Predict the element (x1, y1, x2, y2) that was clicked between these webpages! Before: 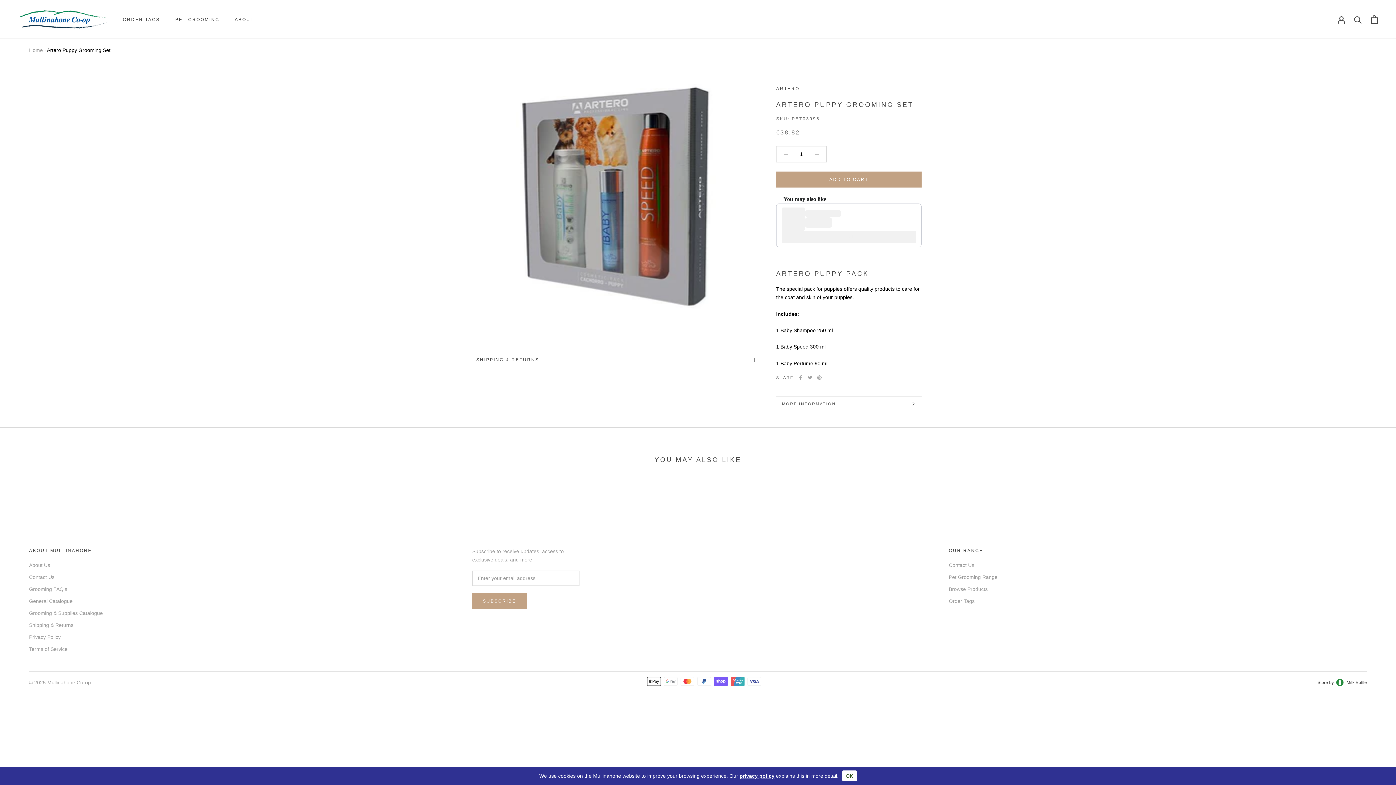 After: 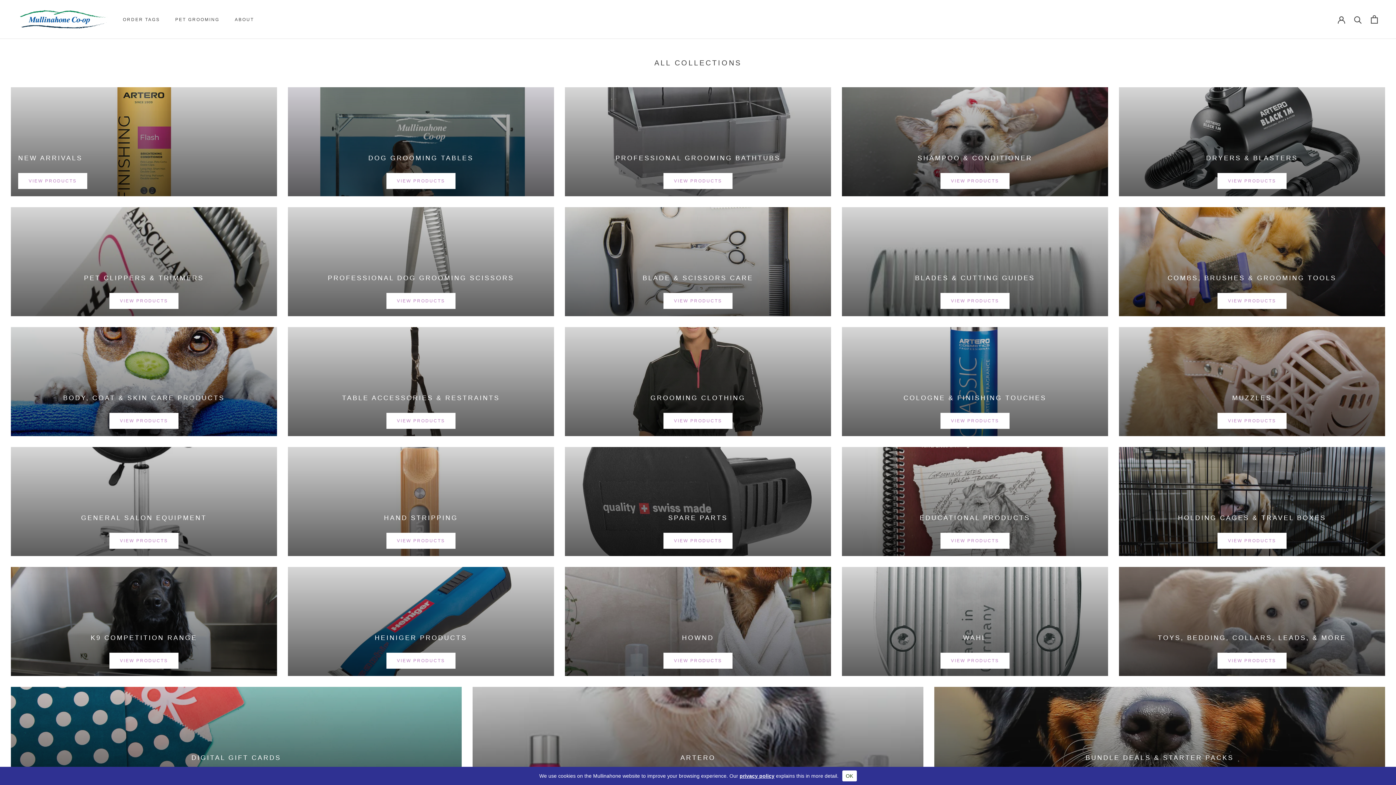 Action: bbox: (949, 573, 997, 581) label: Pet Grooming Range